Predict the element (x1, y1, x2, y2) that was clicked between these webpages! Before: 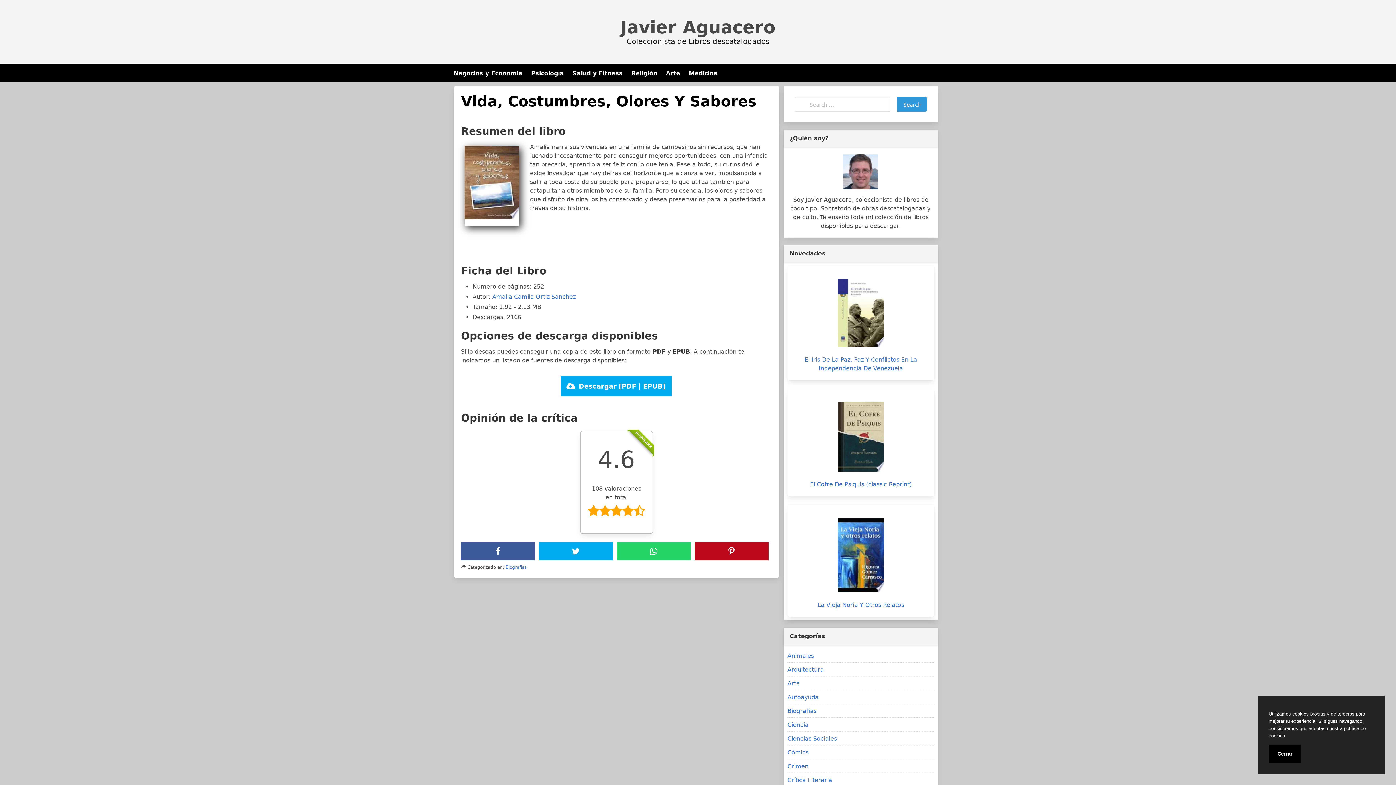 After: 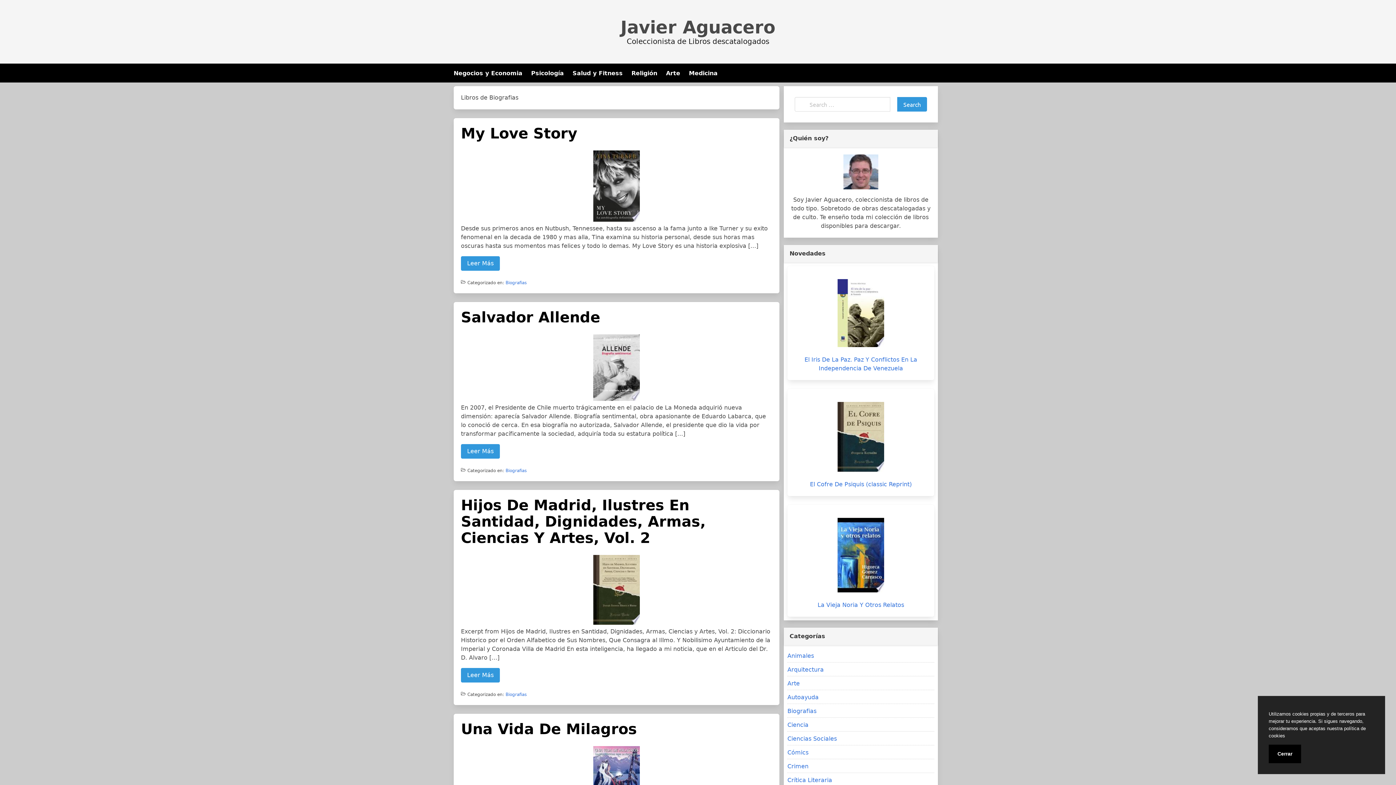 Action: label: Biografias bbox: (505, 565, 526, 570)